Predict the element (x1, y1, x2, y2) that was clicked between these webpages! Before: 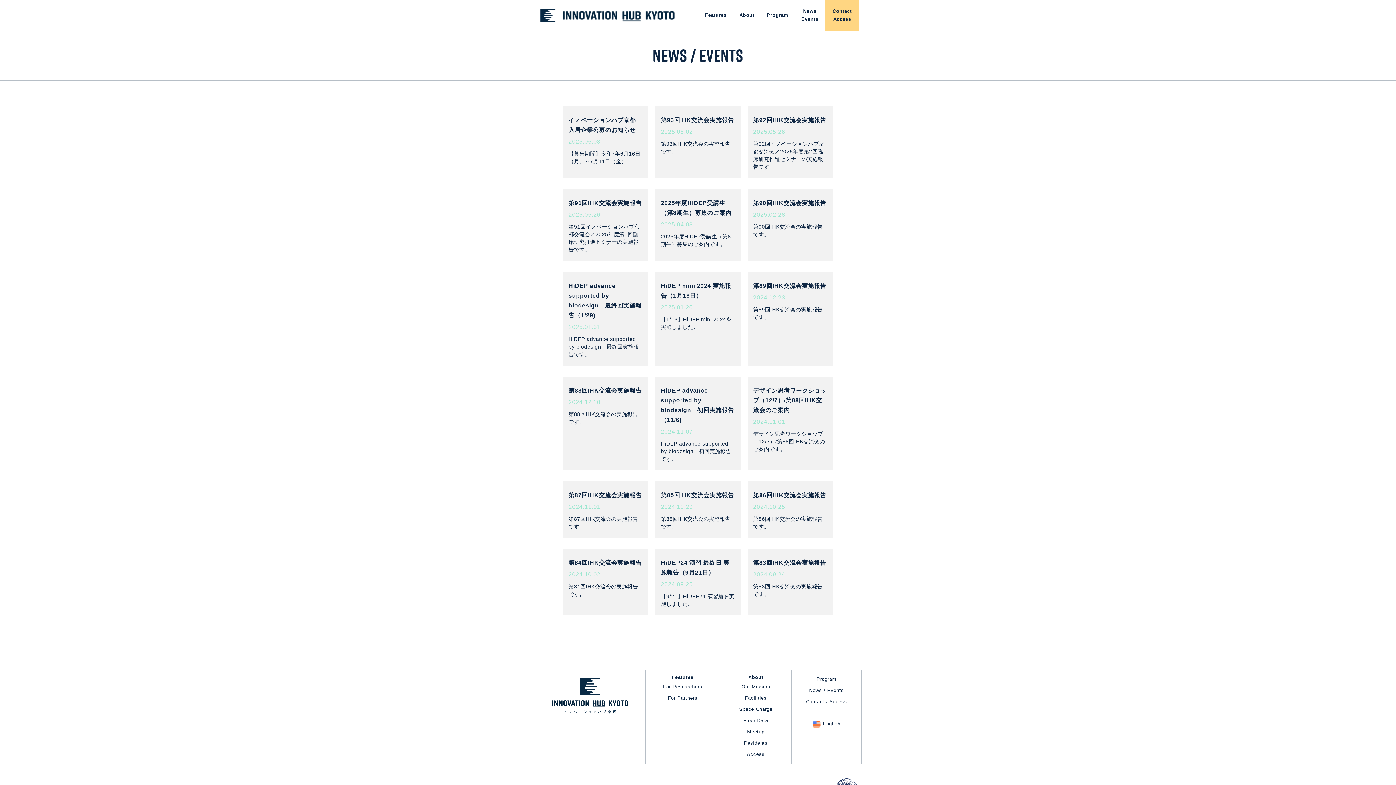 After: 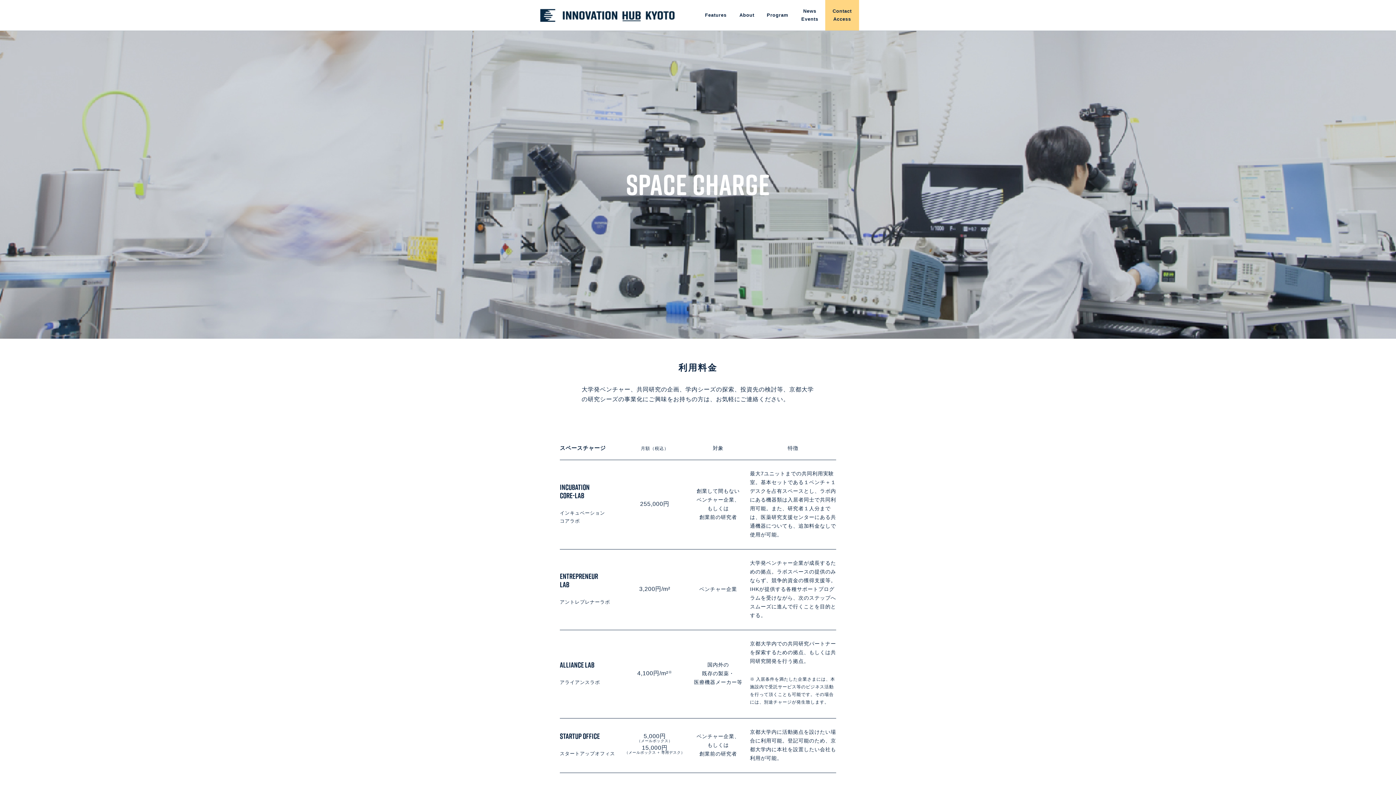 Action: label: Space Charge bbox: (739, 704, 772, 715)